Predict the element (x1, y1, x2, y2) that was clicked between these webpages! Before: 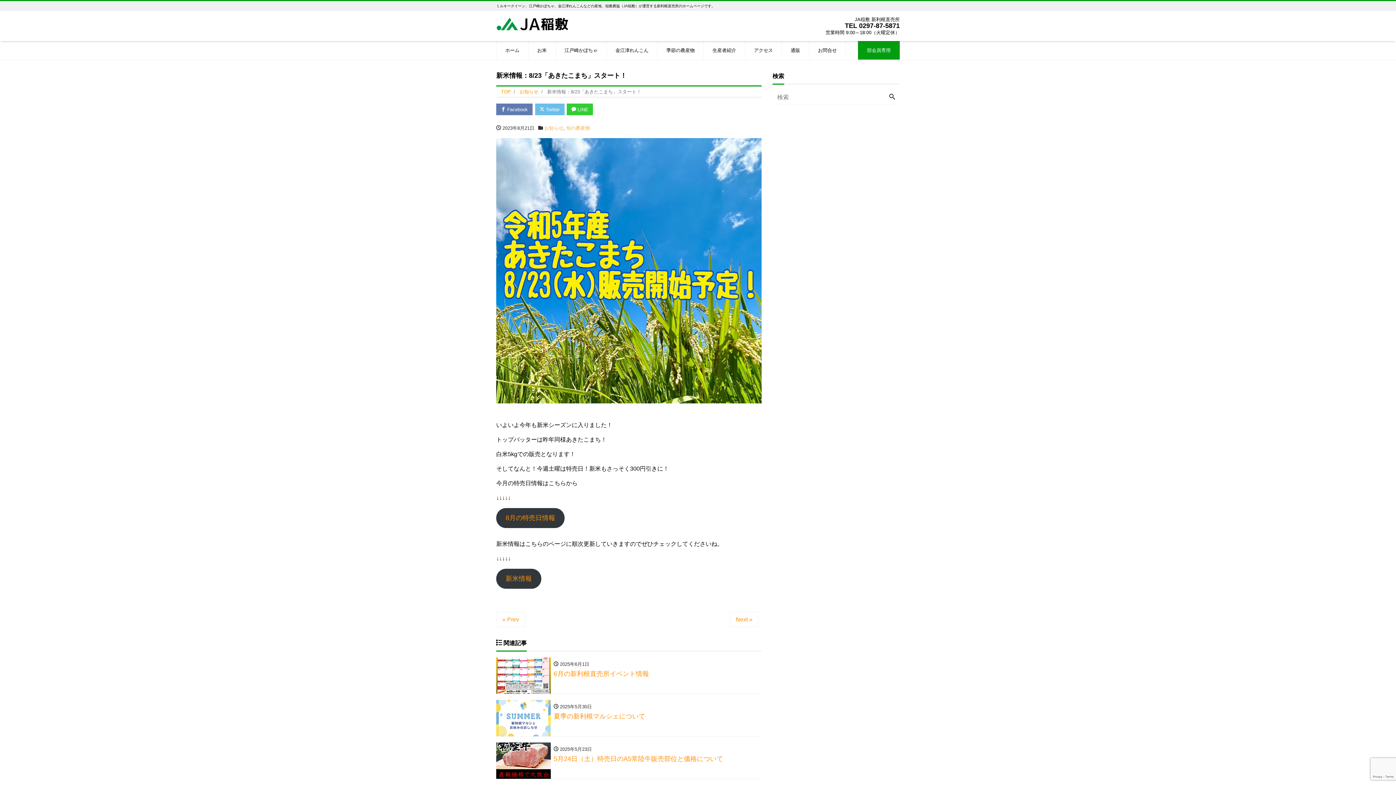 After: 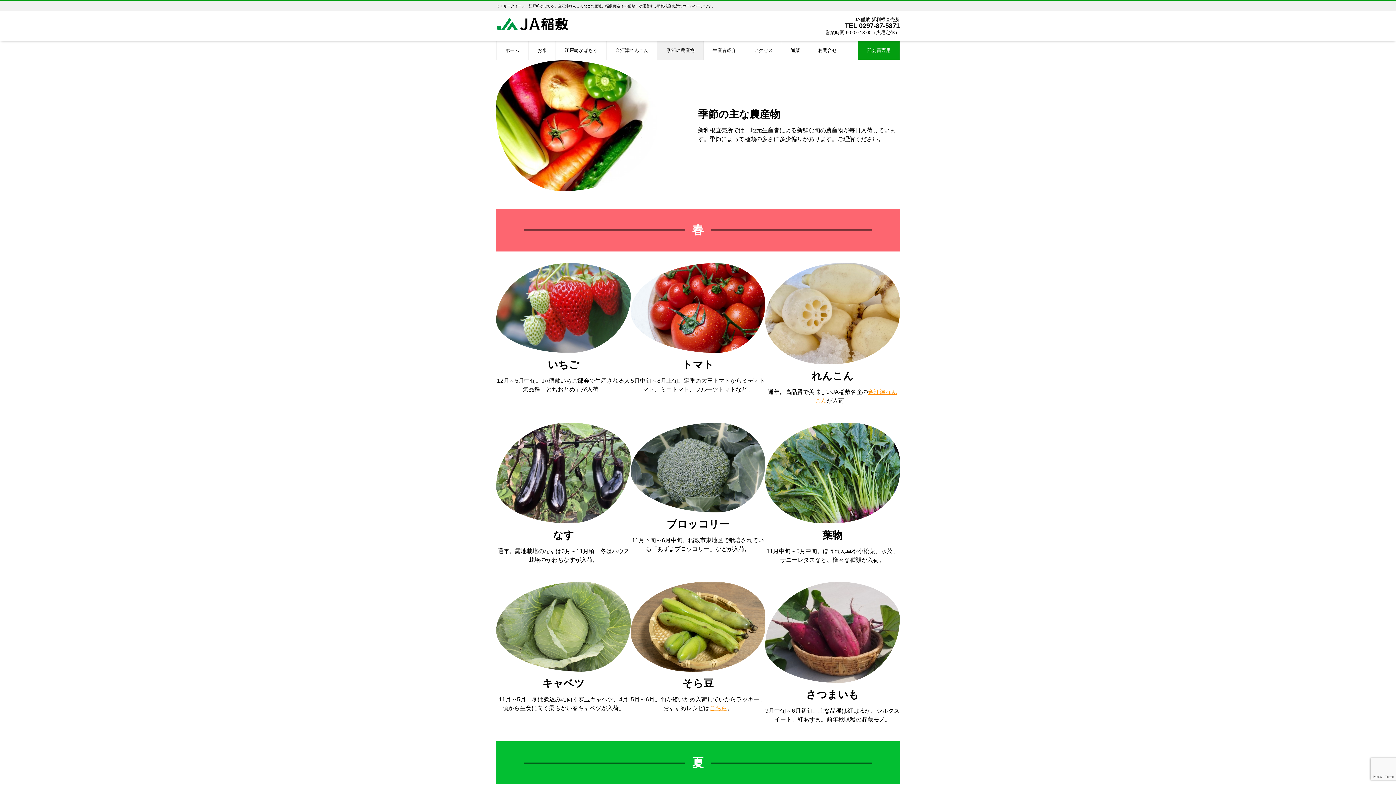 Action: bbox: (657, 41, 704, 59) label: 季節の農産物